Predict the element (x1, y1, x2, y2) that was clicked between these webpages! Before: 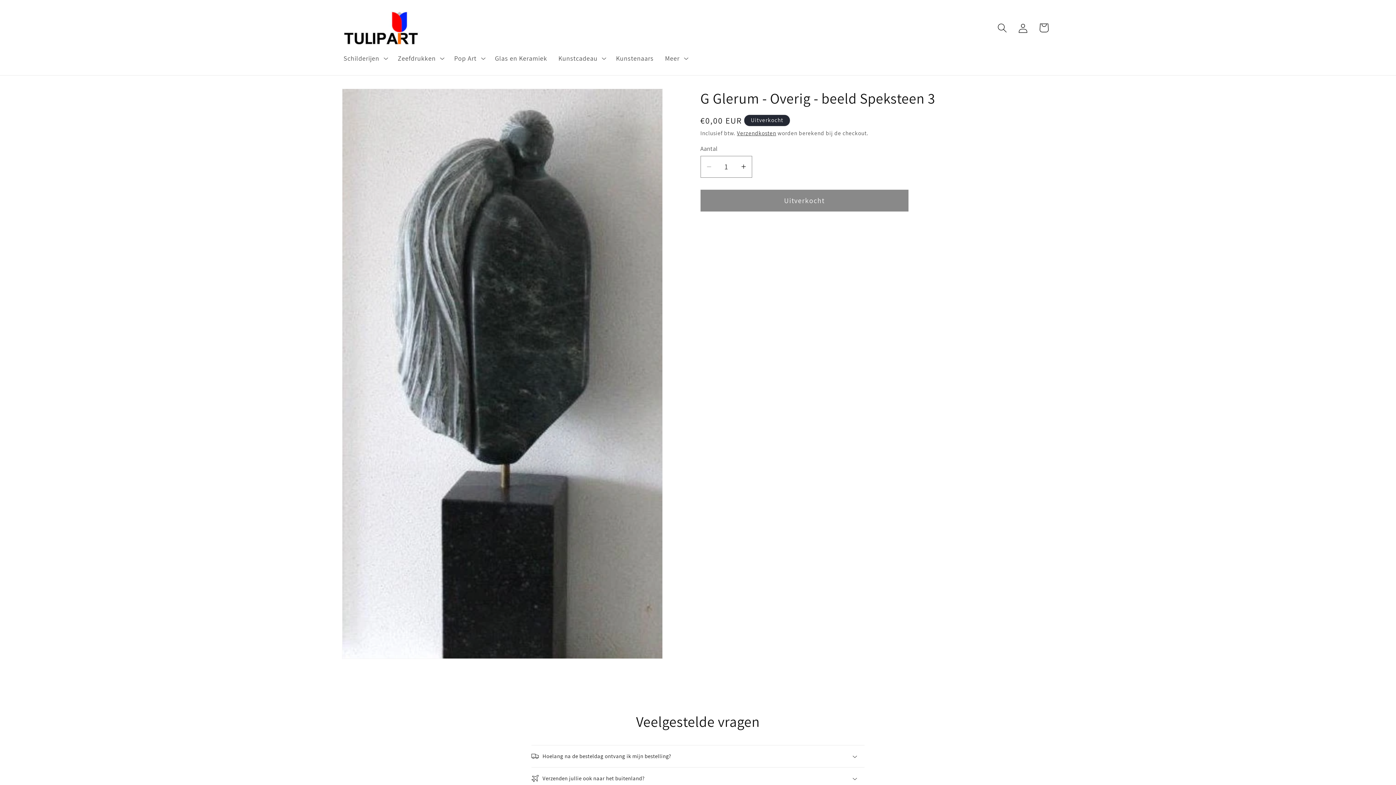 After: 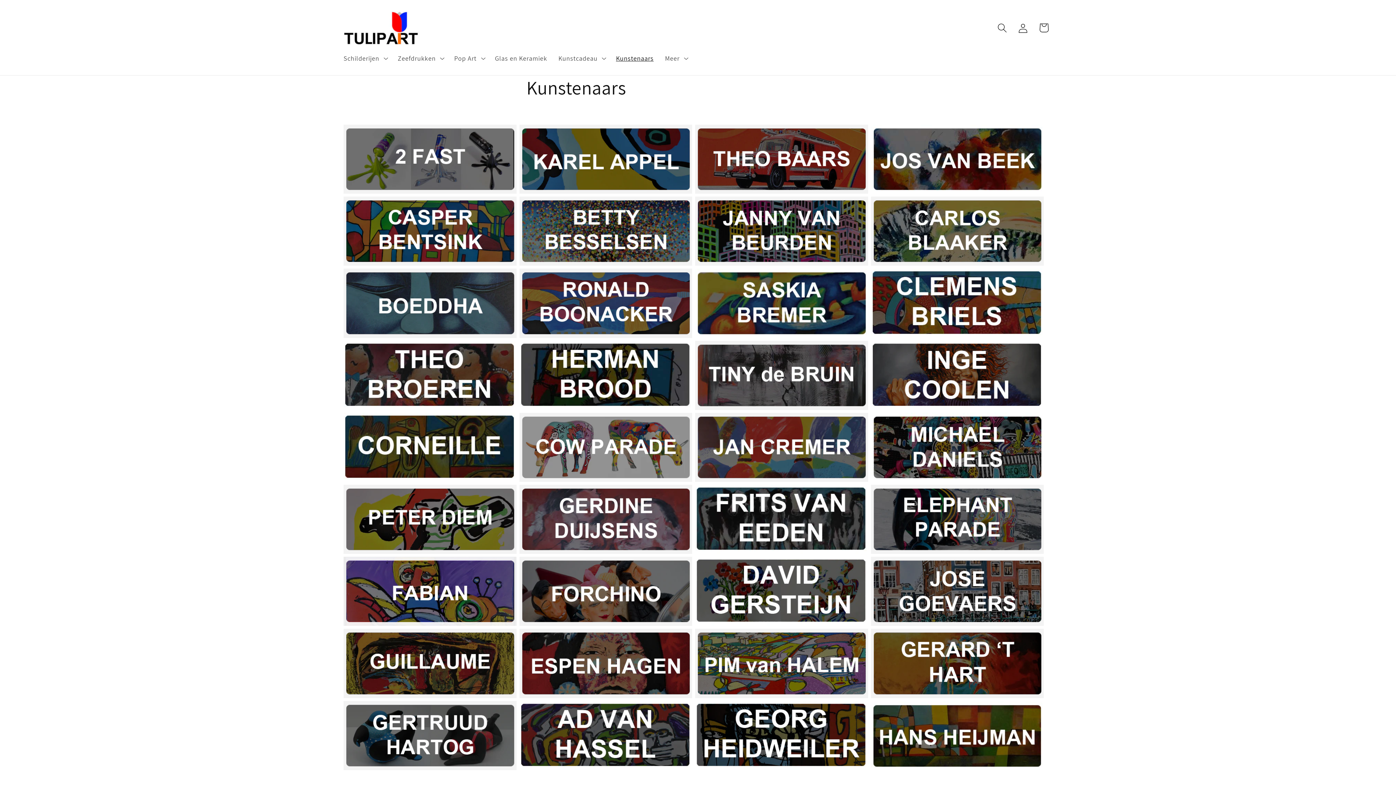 Action: label: Kunstenaars bbox: (610, 48, 659, 67)